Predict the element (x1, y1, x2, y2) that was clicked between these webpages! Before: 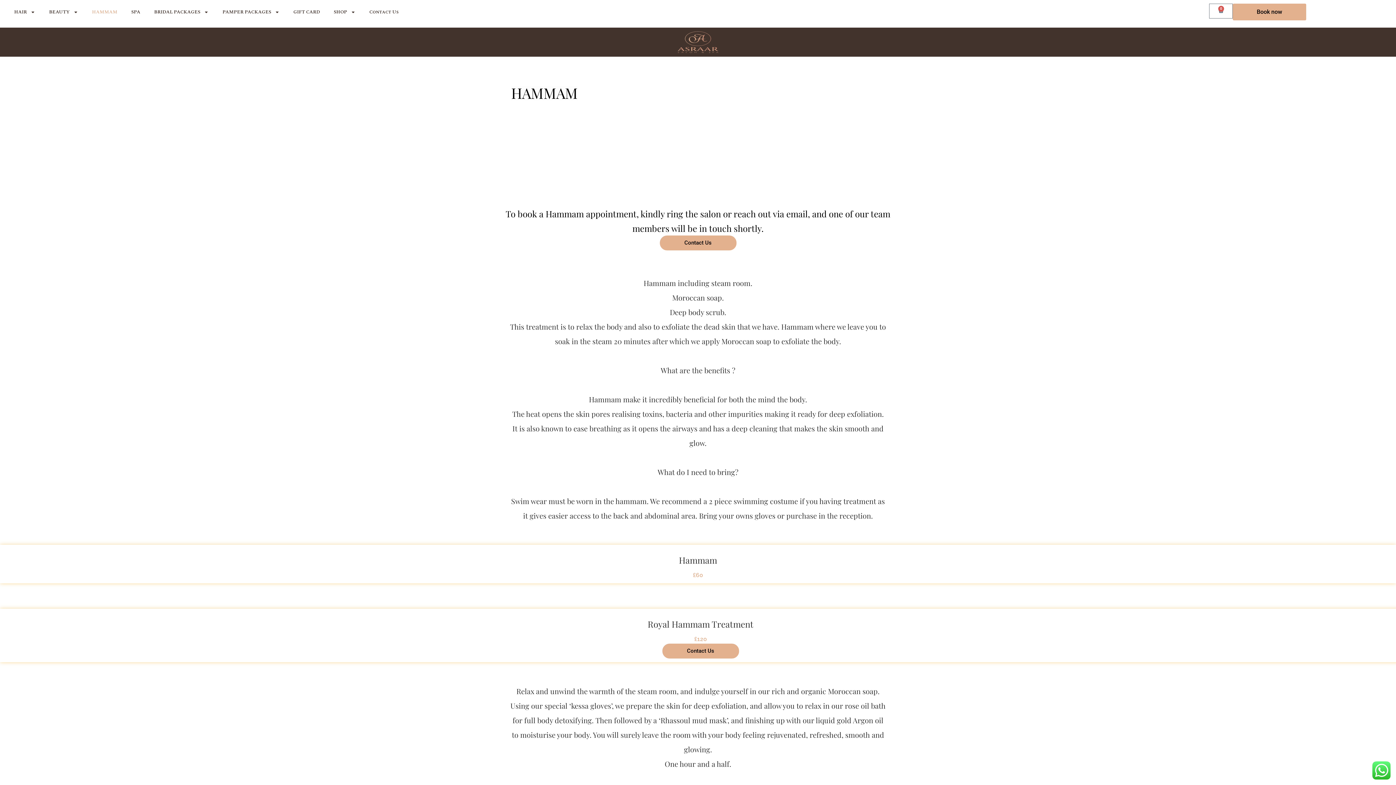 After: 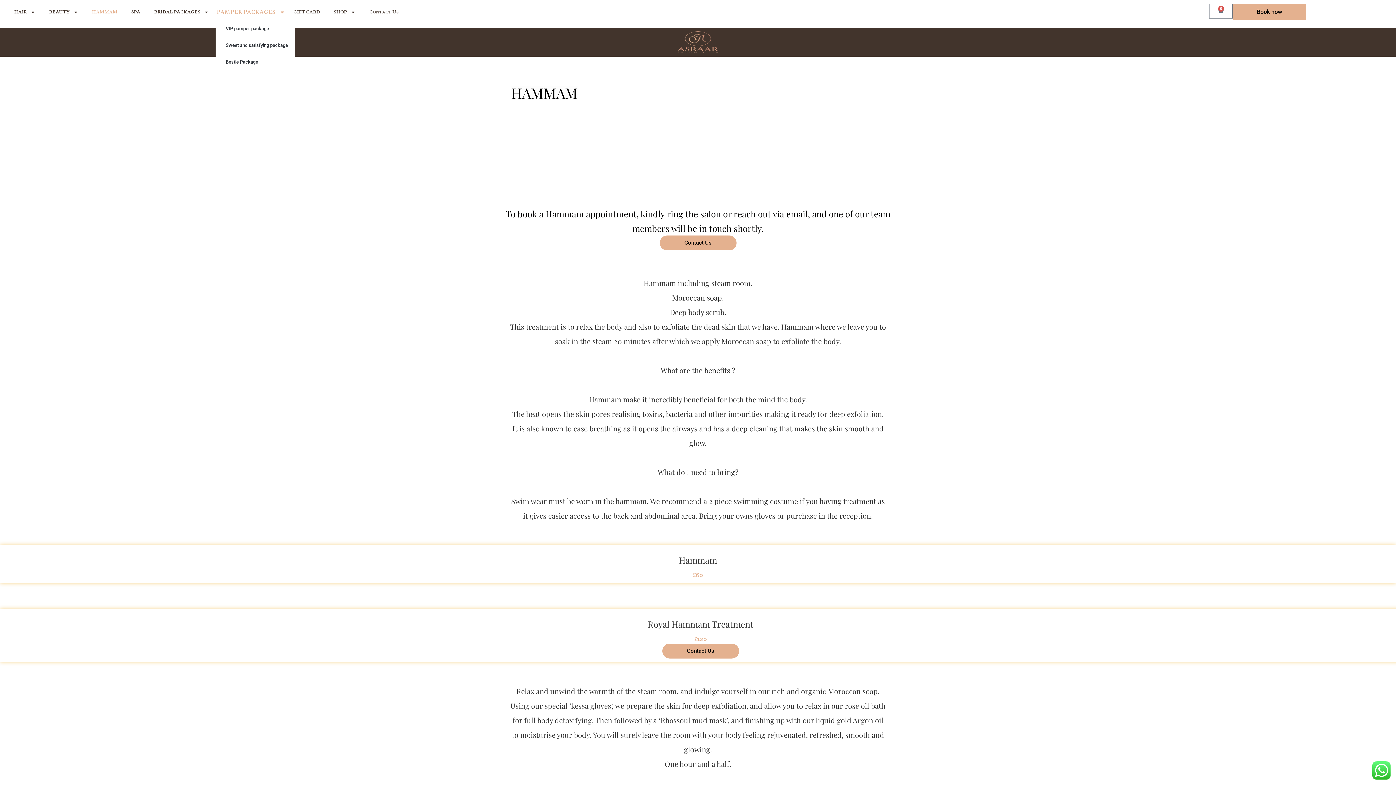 Action: label: PAMPER PACKAGES bbox: (215, 3, 286, 20)